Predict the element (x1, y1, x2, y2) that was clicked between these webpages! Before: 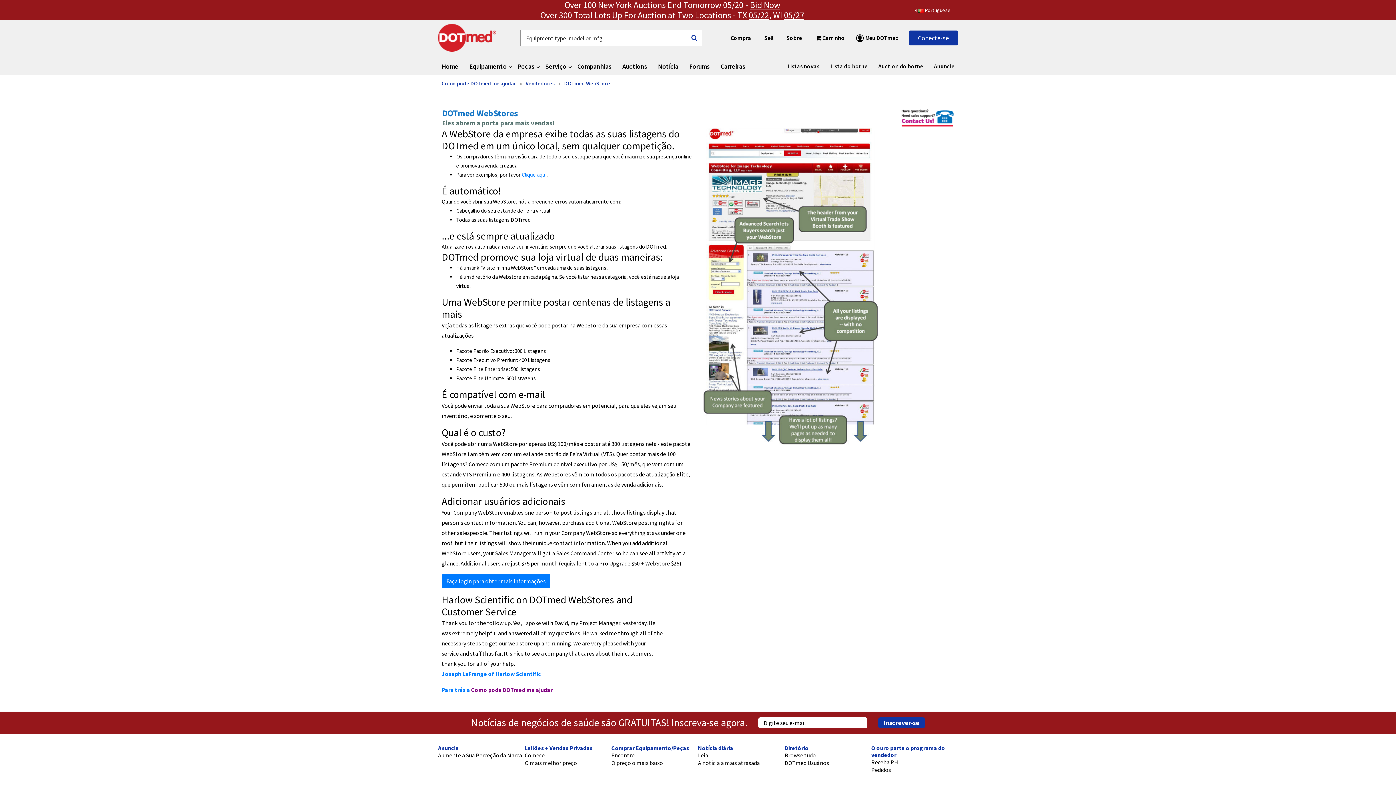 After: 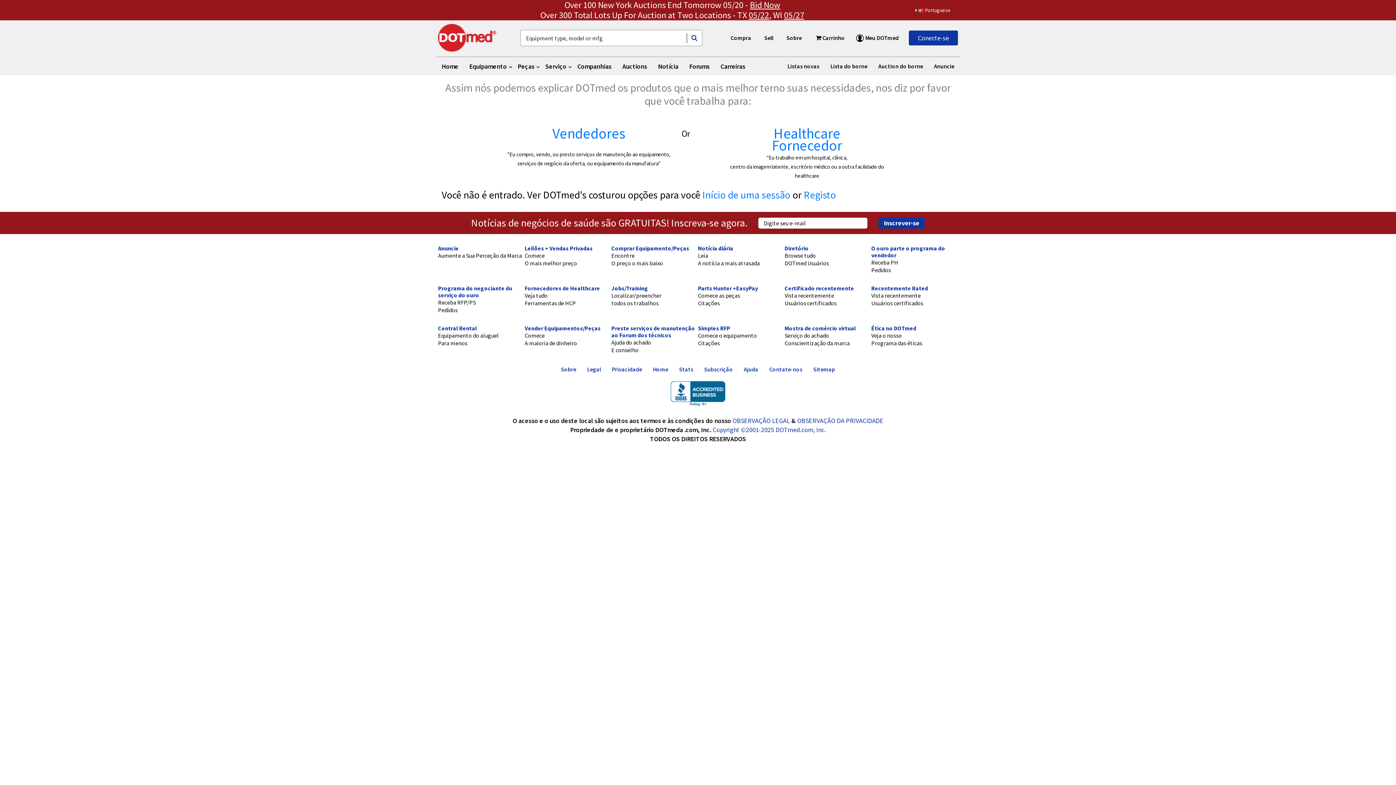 Action: bbox: (761, 30, 776, 45) label: Sell